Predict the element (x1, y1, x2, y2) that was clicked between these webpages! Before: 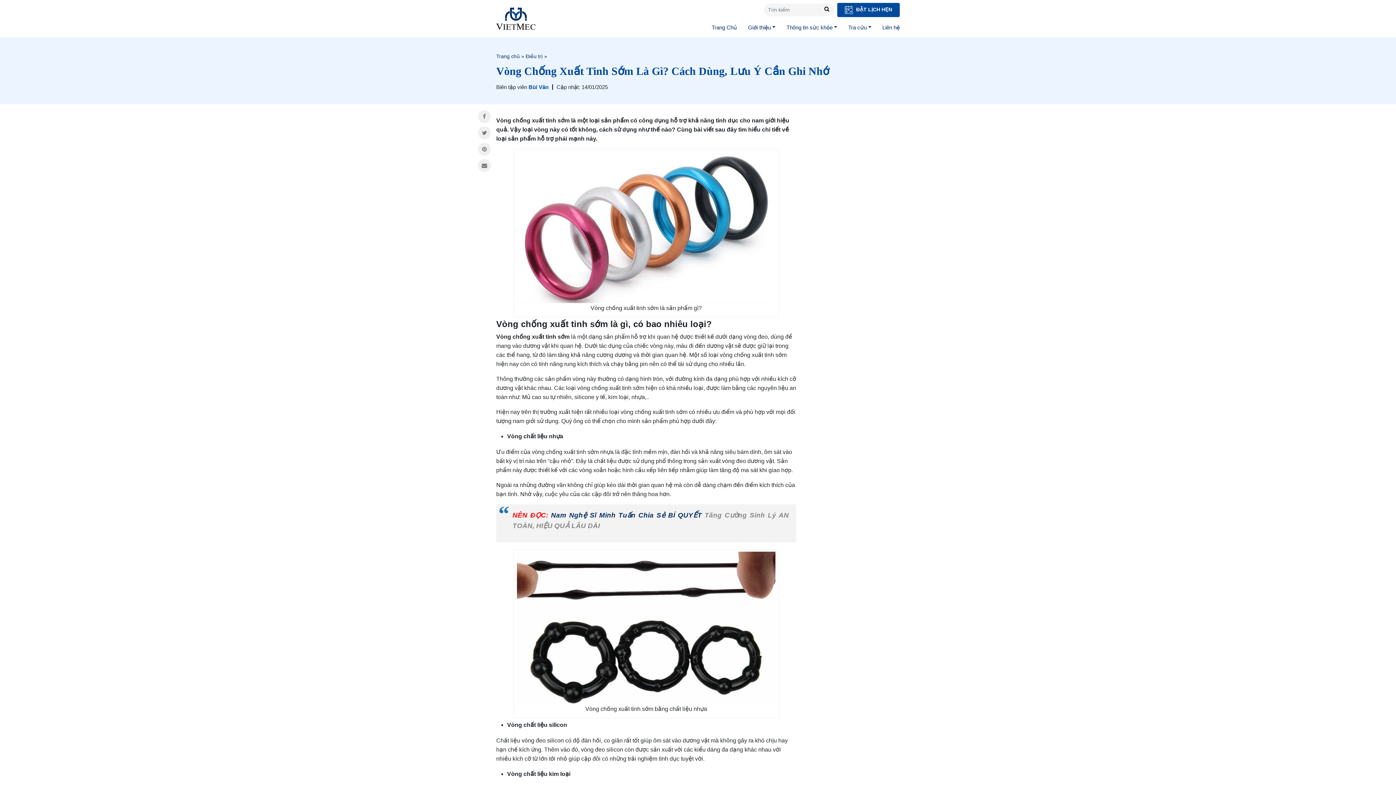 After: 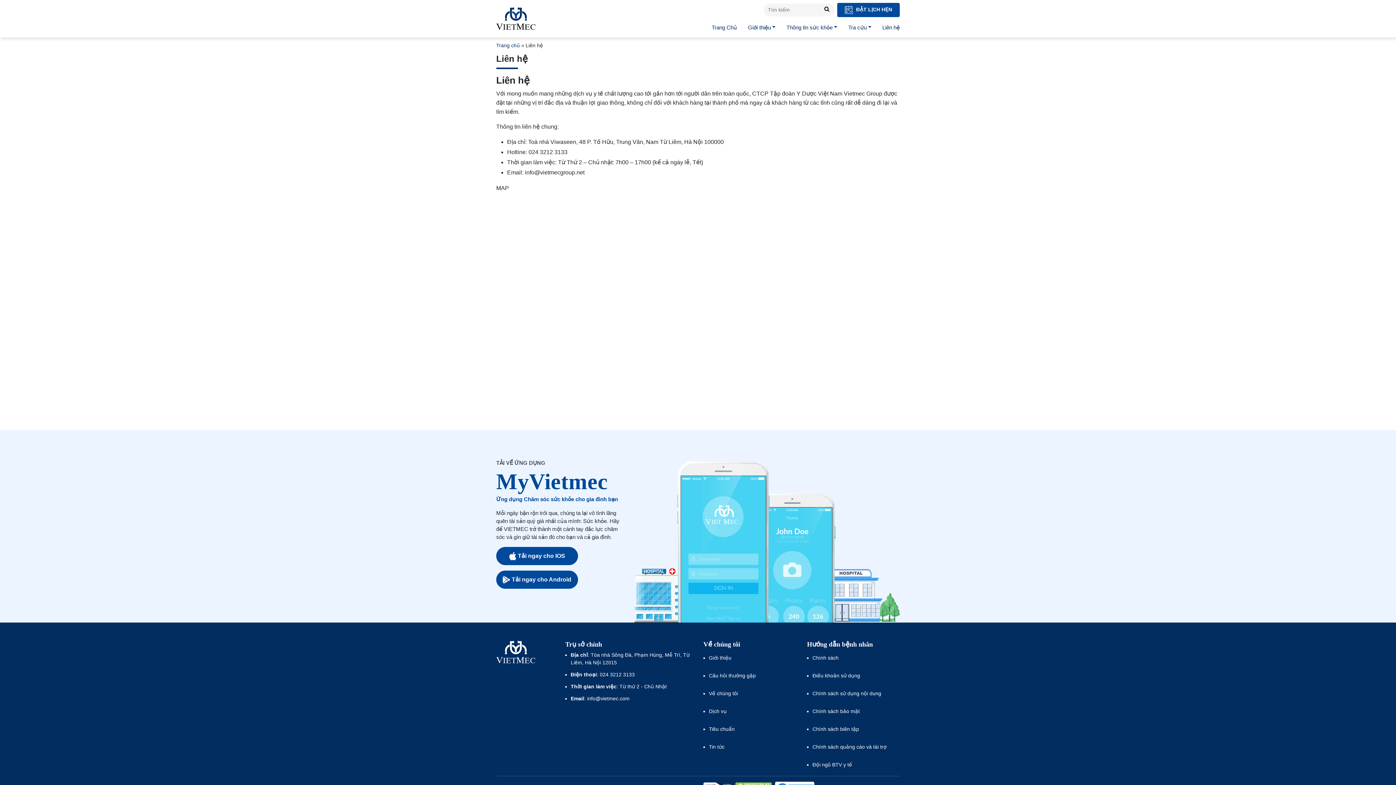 Action: label: Liên hệ bbox: (877, 20, 900, 34)